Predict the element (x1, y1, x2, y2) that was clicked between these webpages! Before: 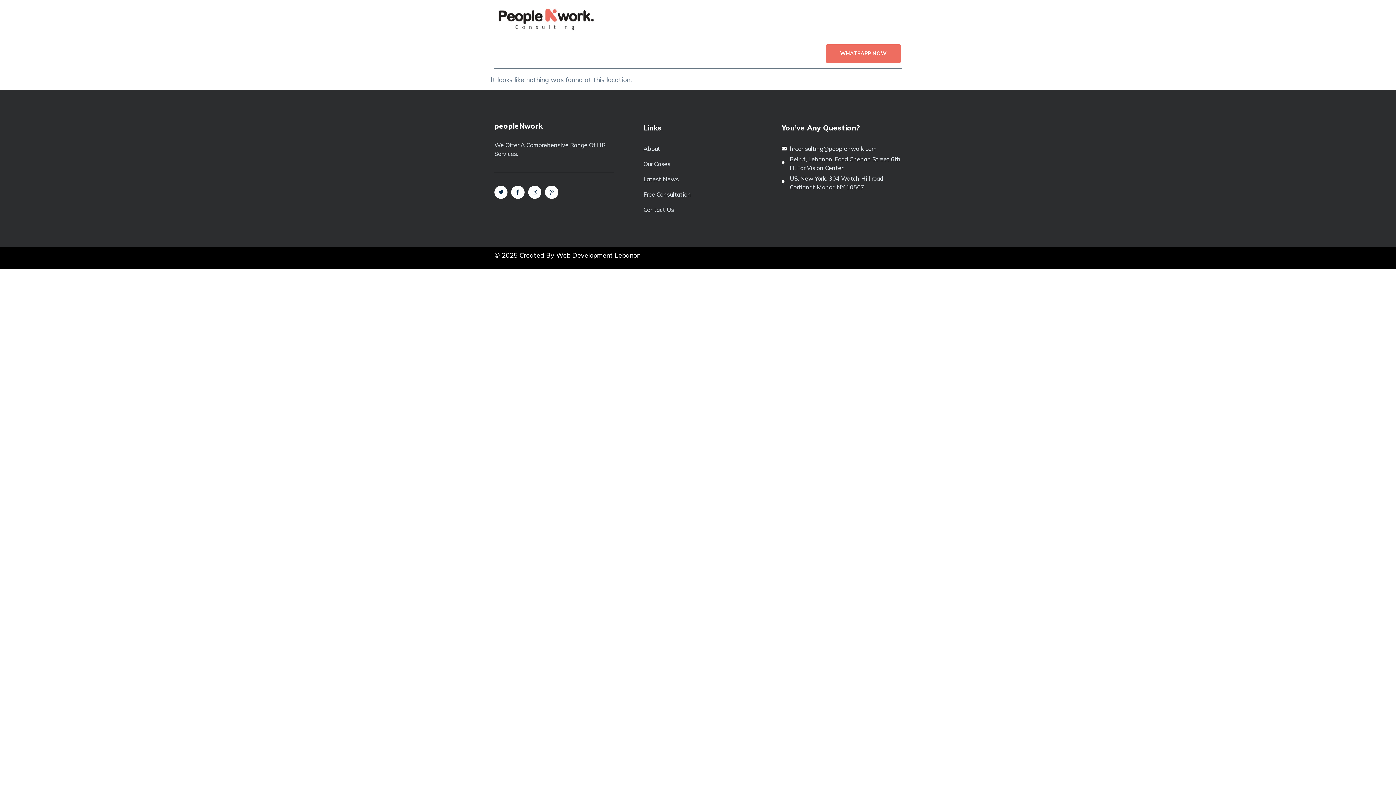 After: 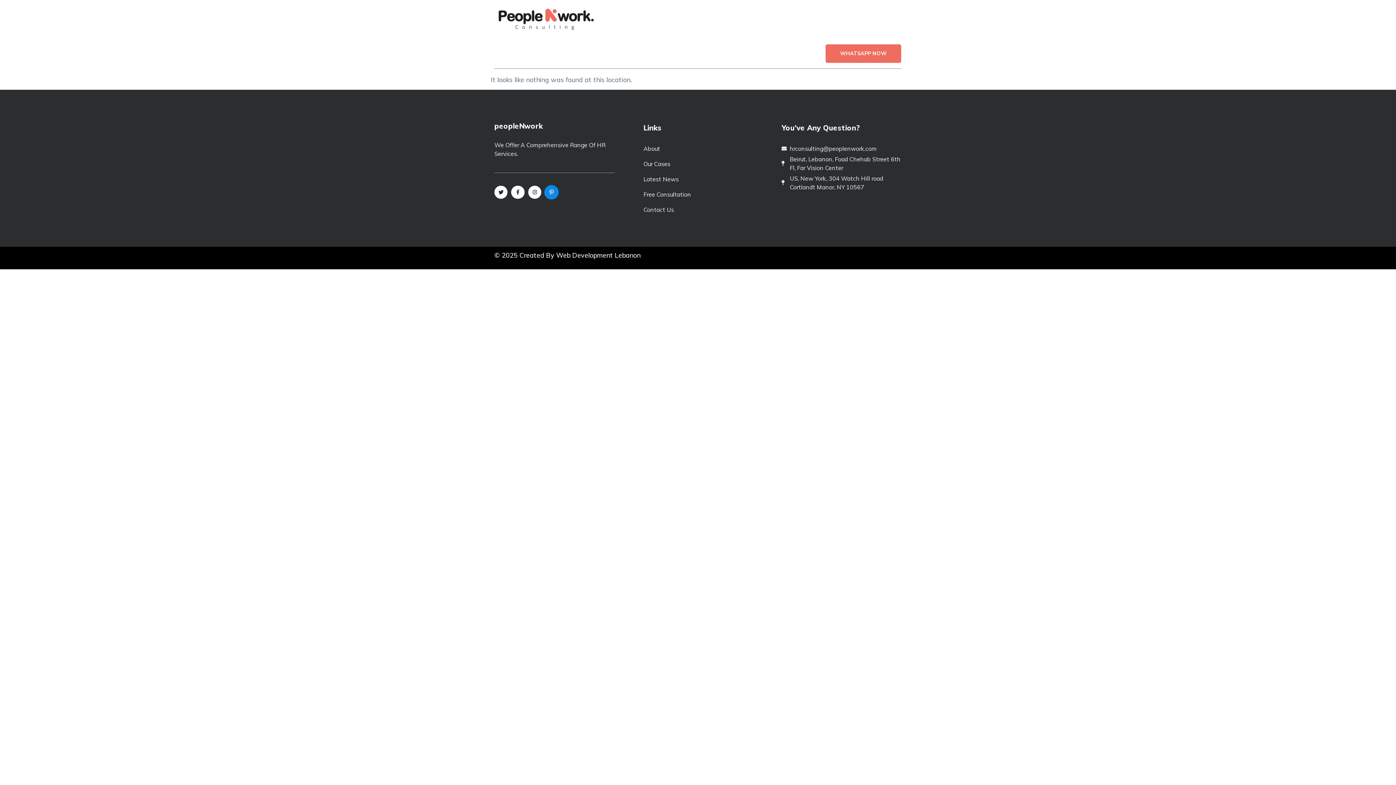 Action: bbox: (545, 185, 558, 198) label: Icon-pinterest